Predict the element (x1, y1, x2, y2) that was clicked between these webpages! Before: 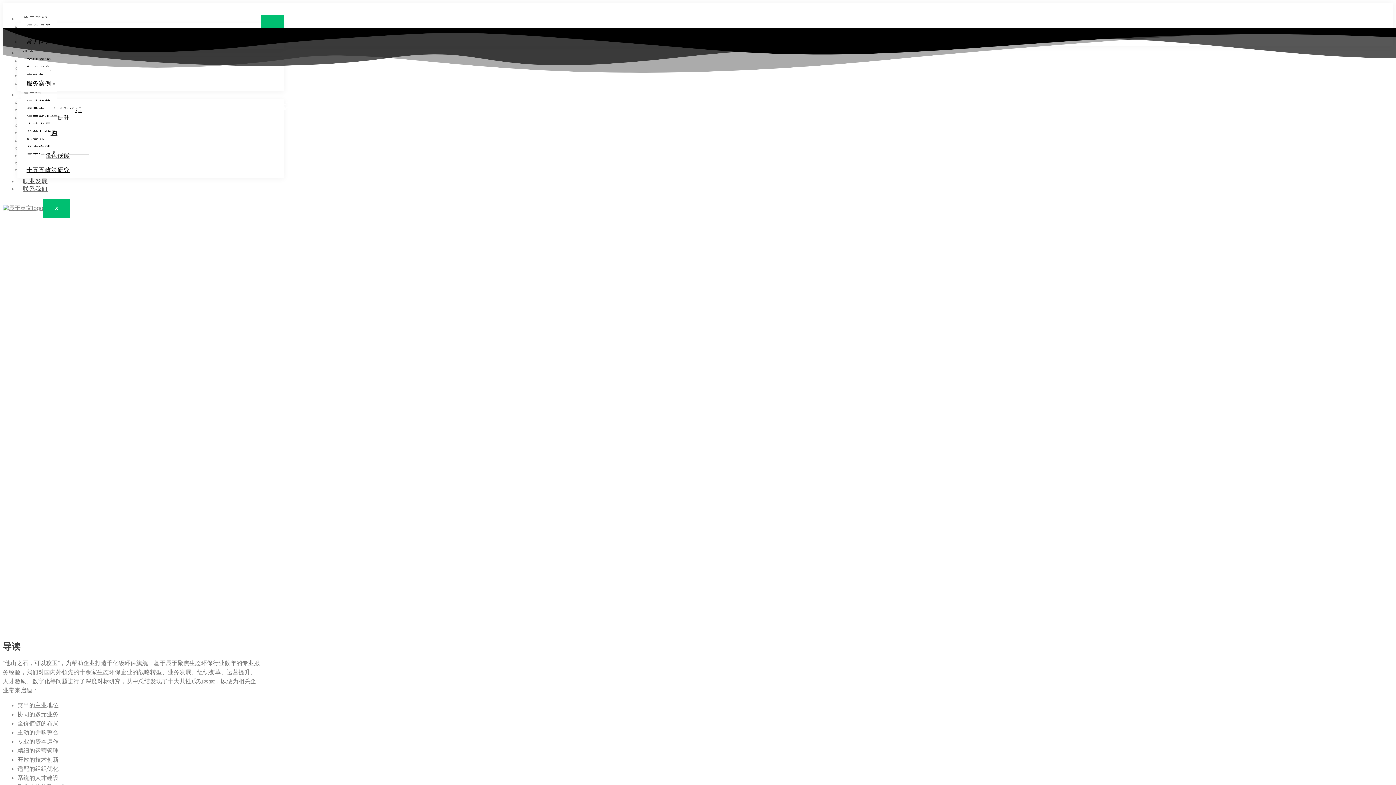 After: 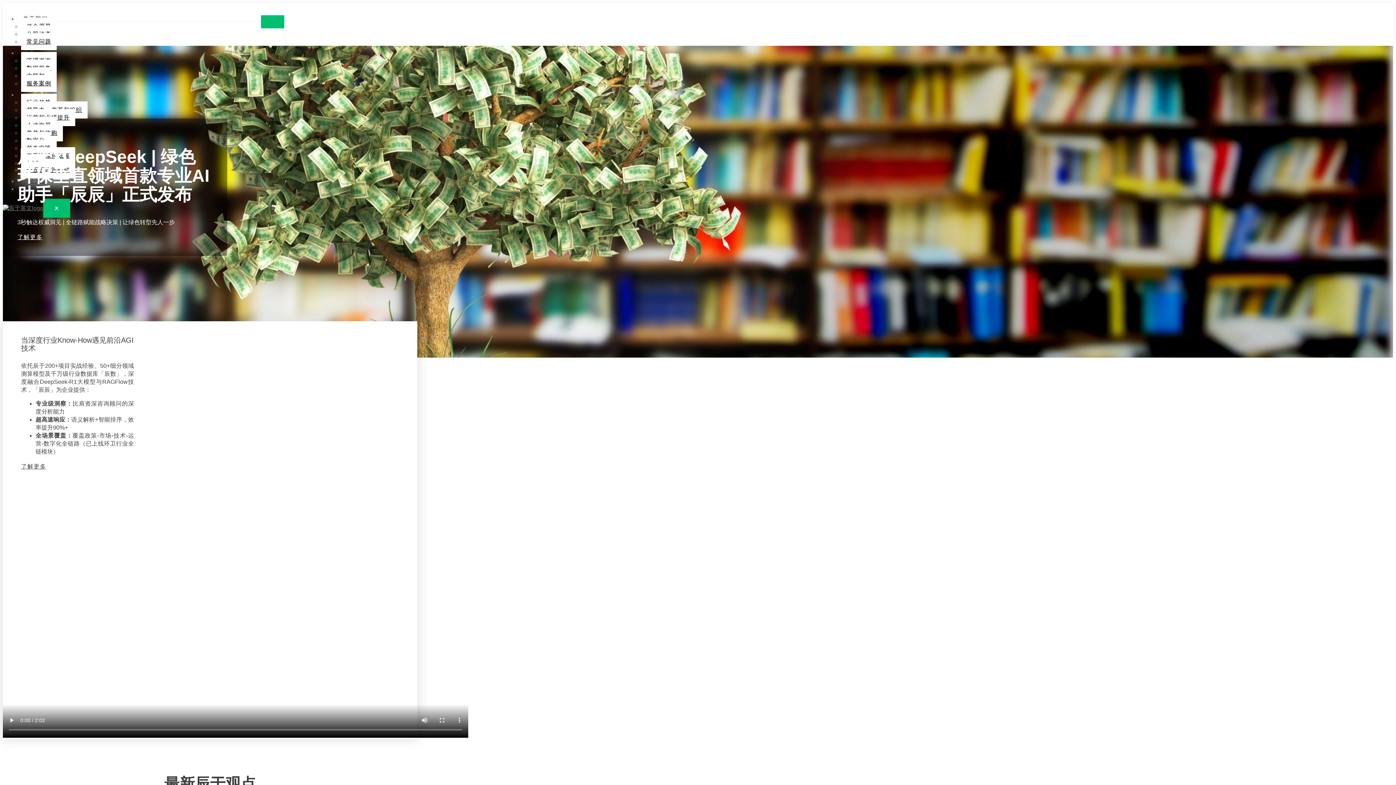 Action: bbox: (2, 205, 43, 211)